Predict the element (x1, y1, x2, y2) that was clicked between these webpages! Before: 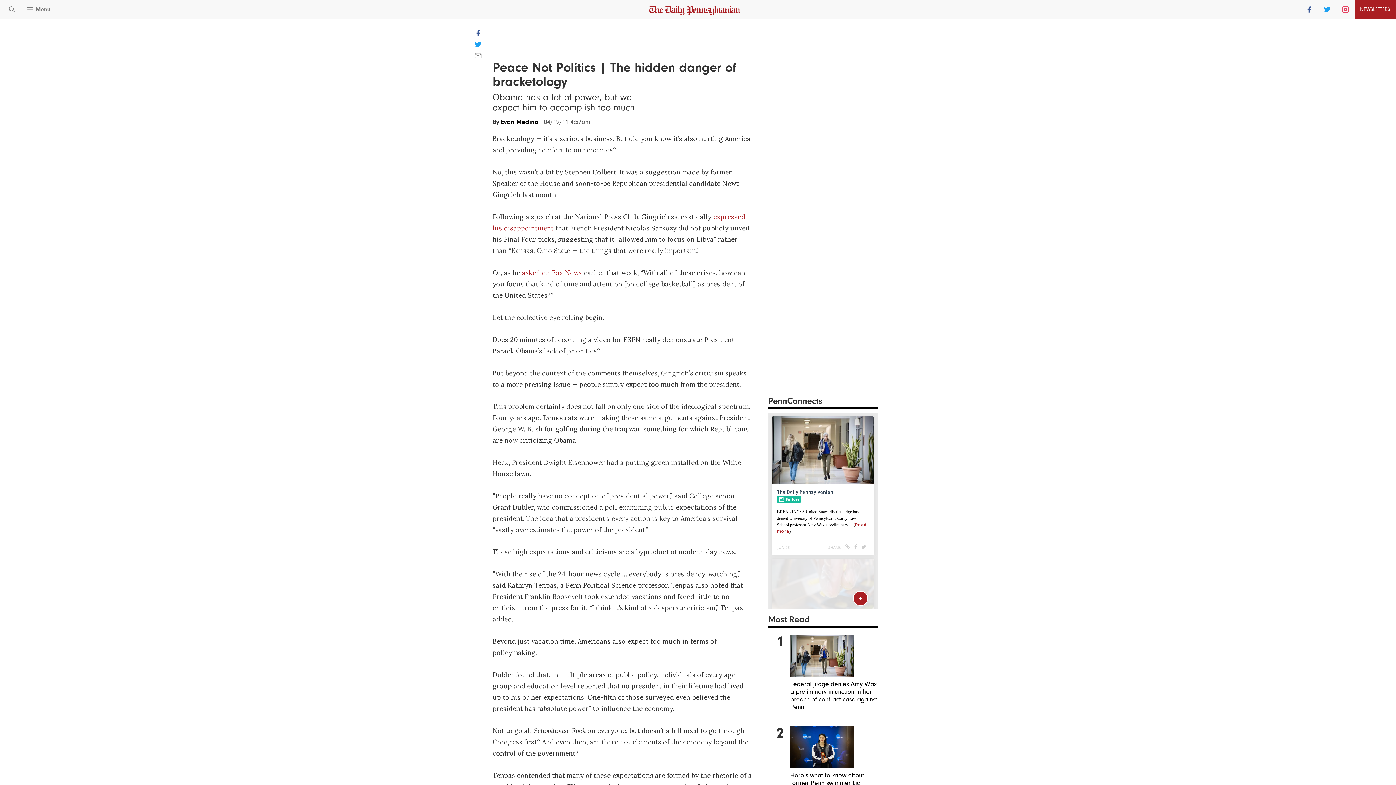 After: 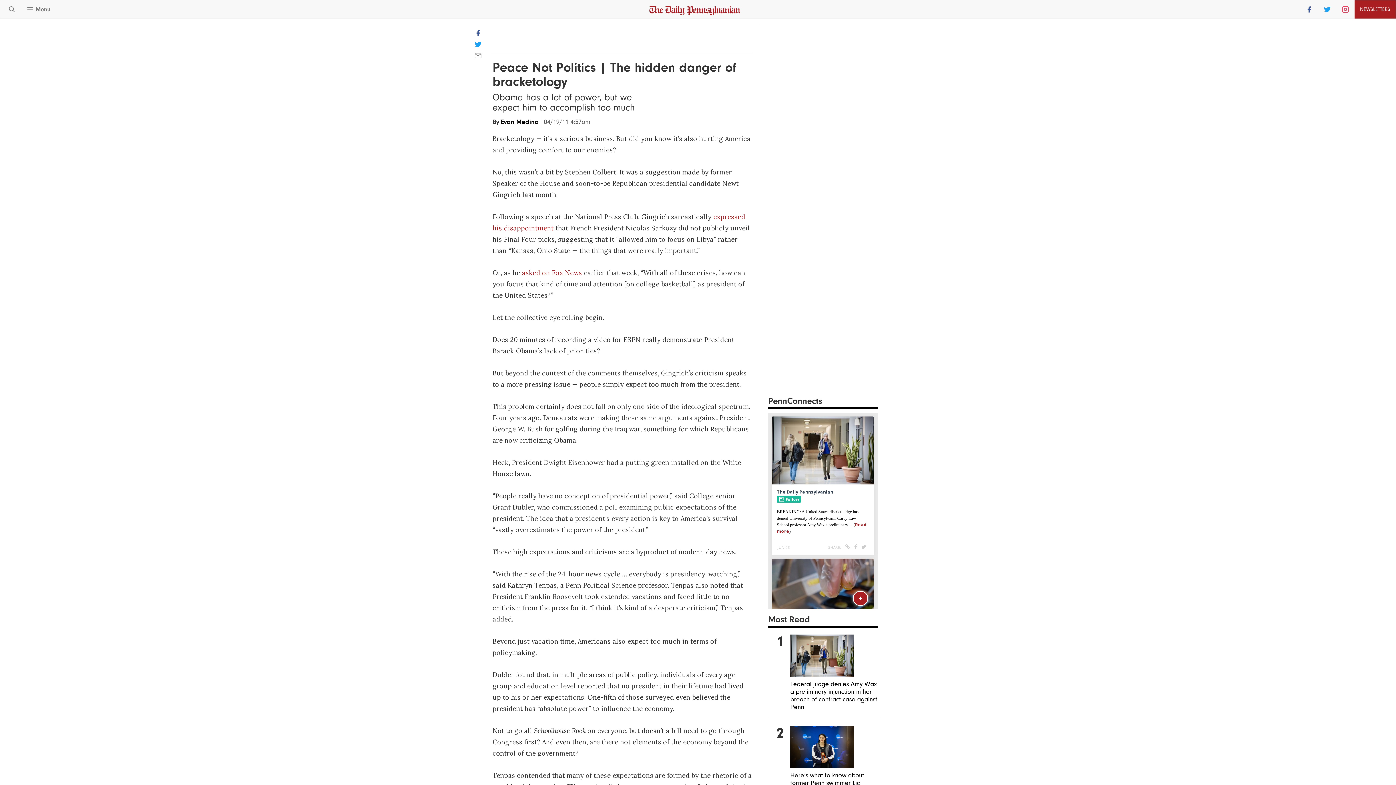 Action: bbox: (474, 42, 481, 49)